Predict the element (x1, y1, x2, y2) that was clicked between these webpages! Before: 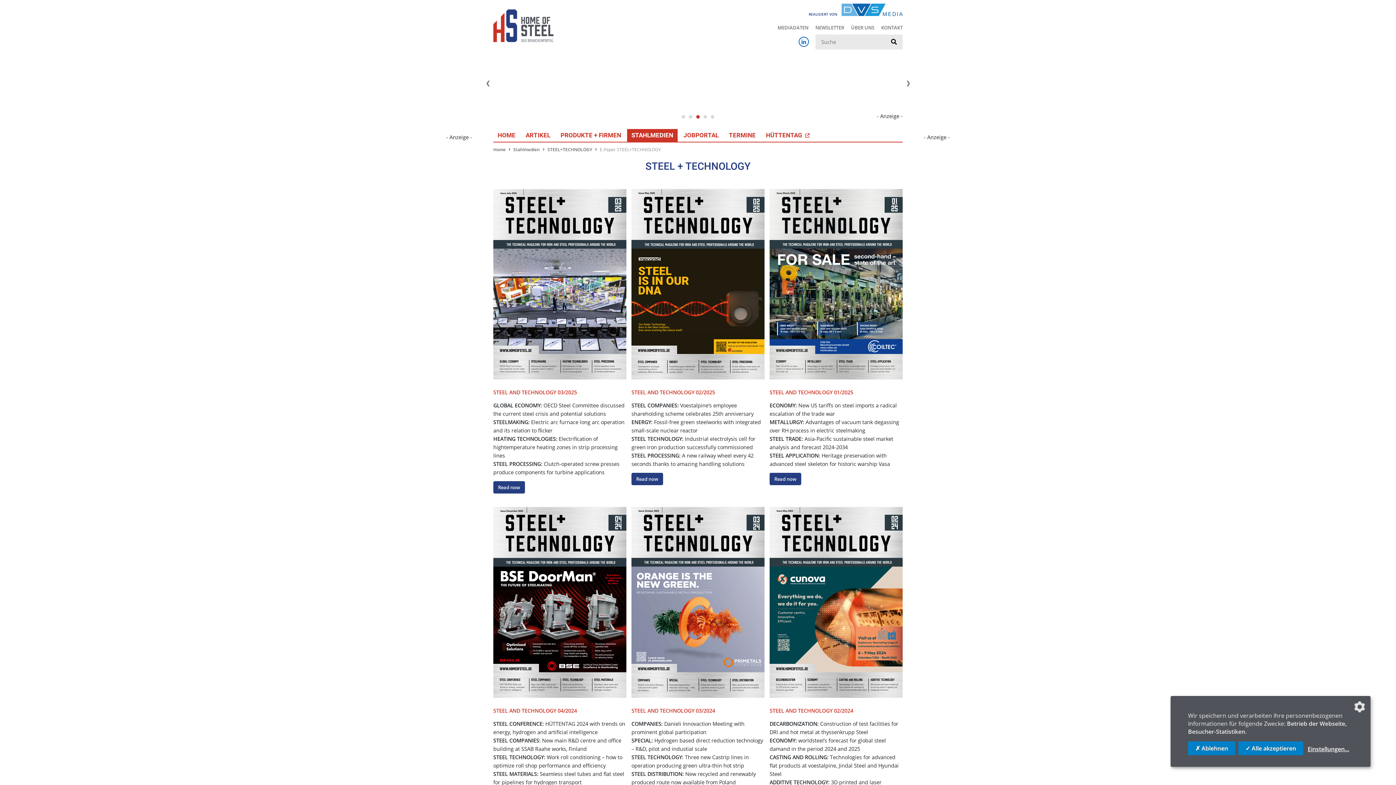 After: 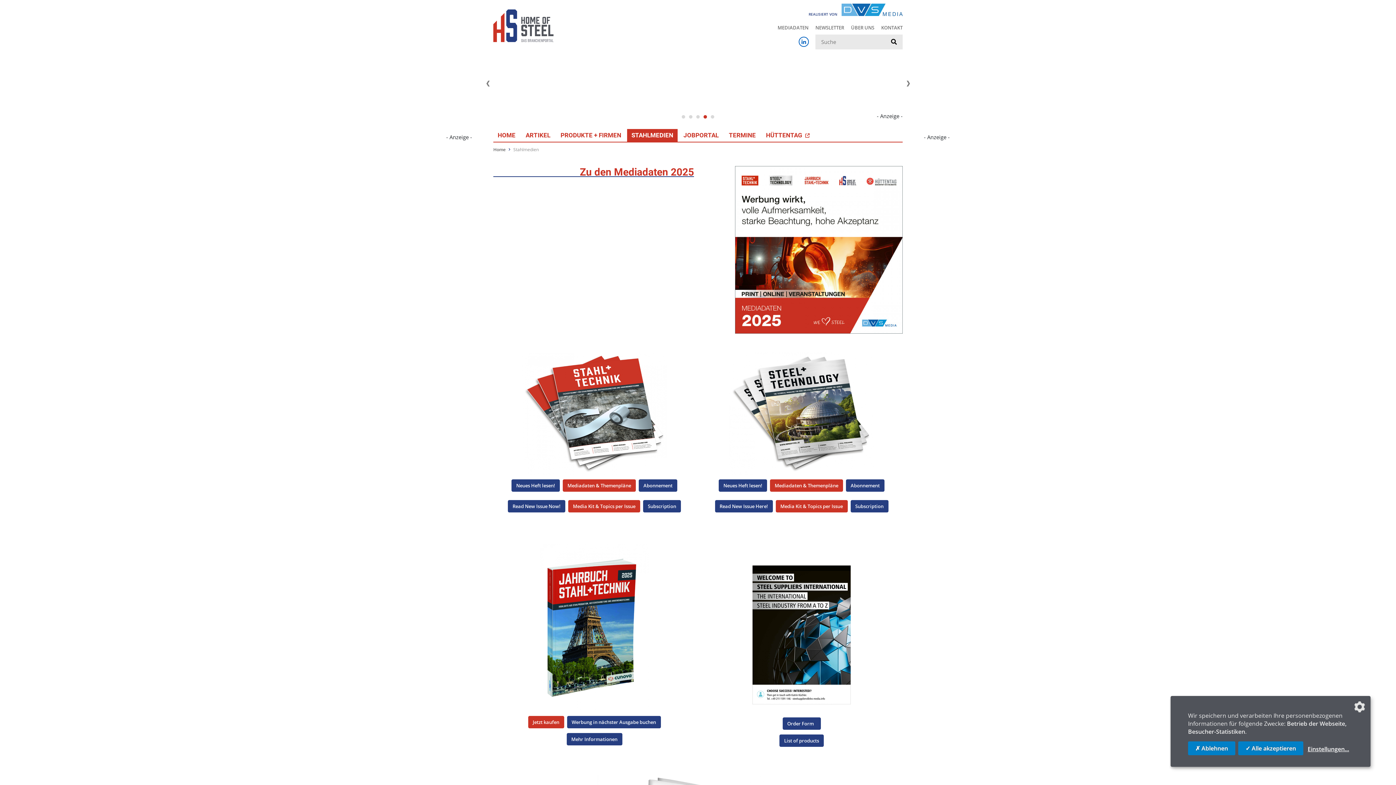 Action: label: STAHLMEDIEN bbox: (627, 128, 677, 141)